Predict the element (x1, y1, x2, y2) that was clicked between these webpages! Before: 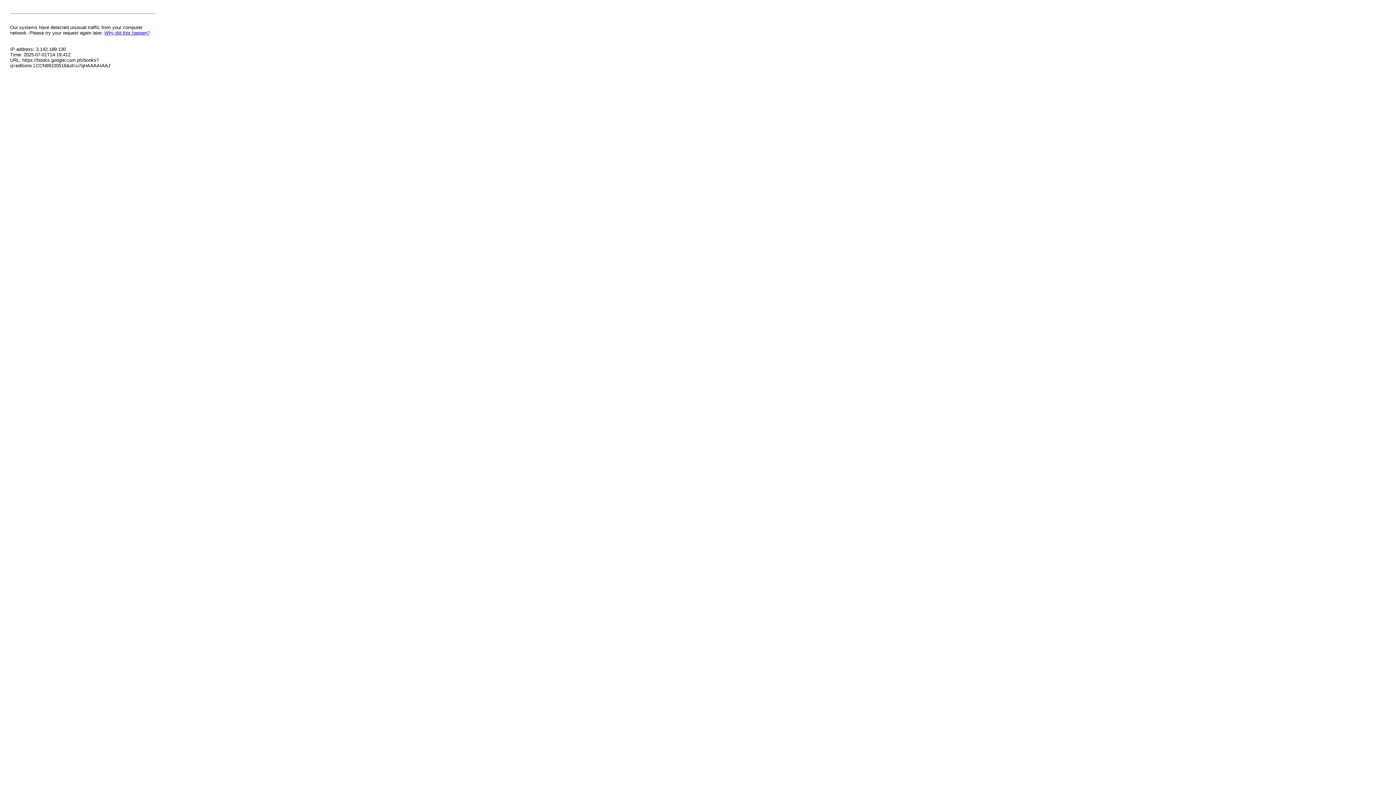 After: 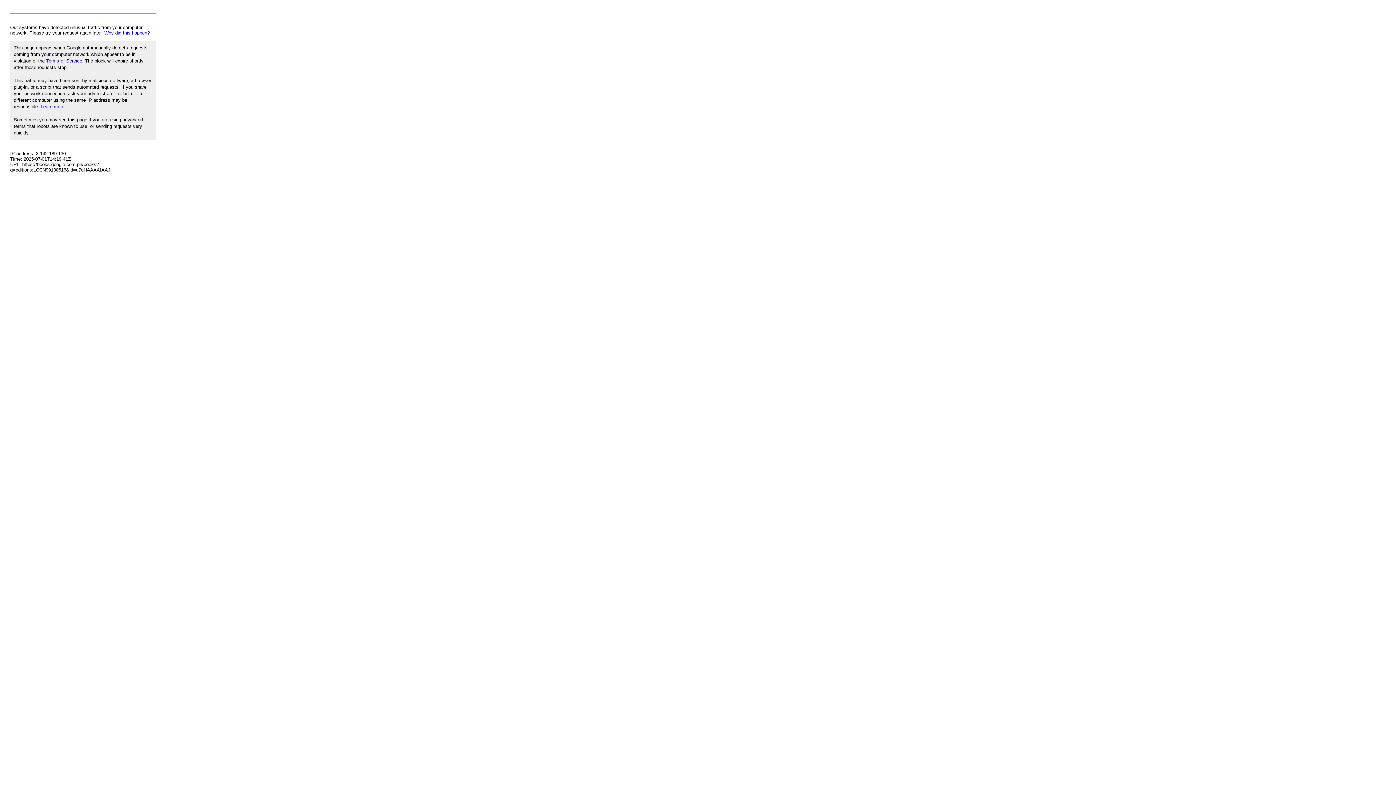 Action: bbox: (104, 30, 149, 35) label: Why did this happen?